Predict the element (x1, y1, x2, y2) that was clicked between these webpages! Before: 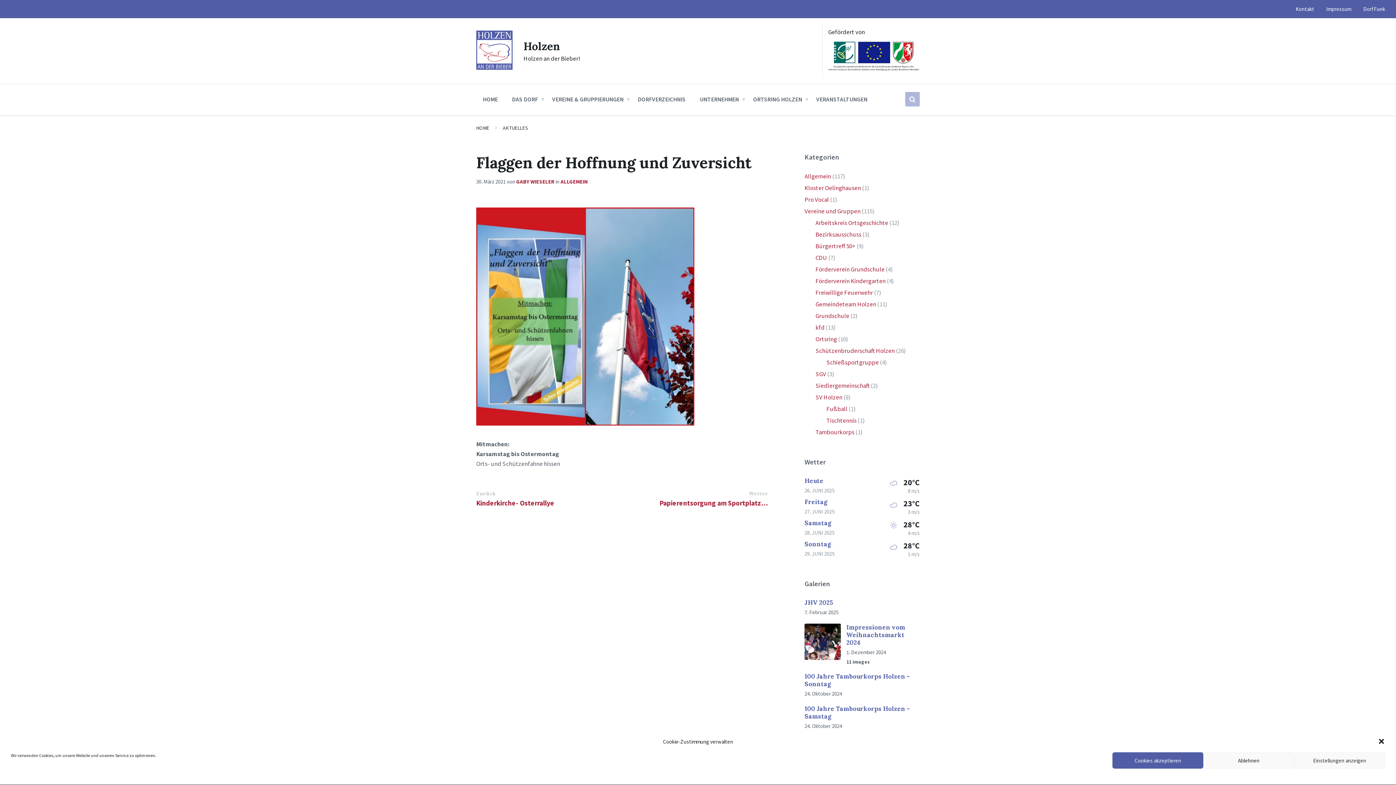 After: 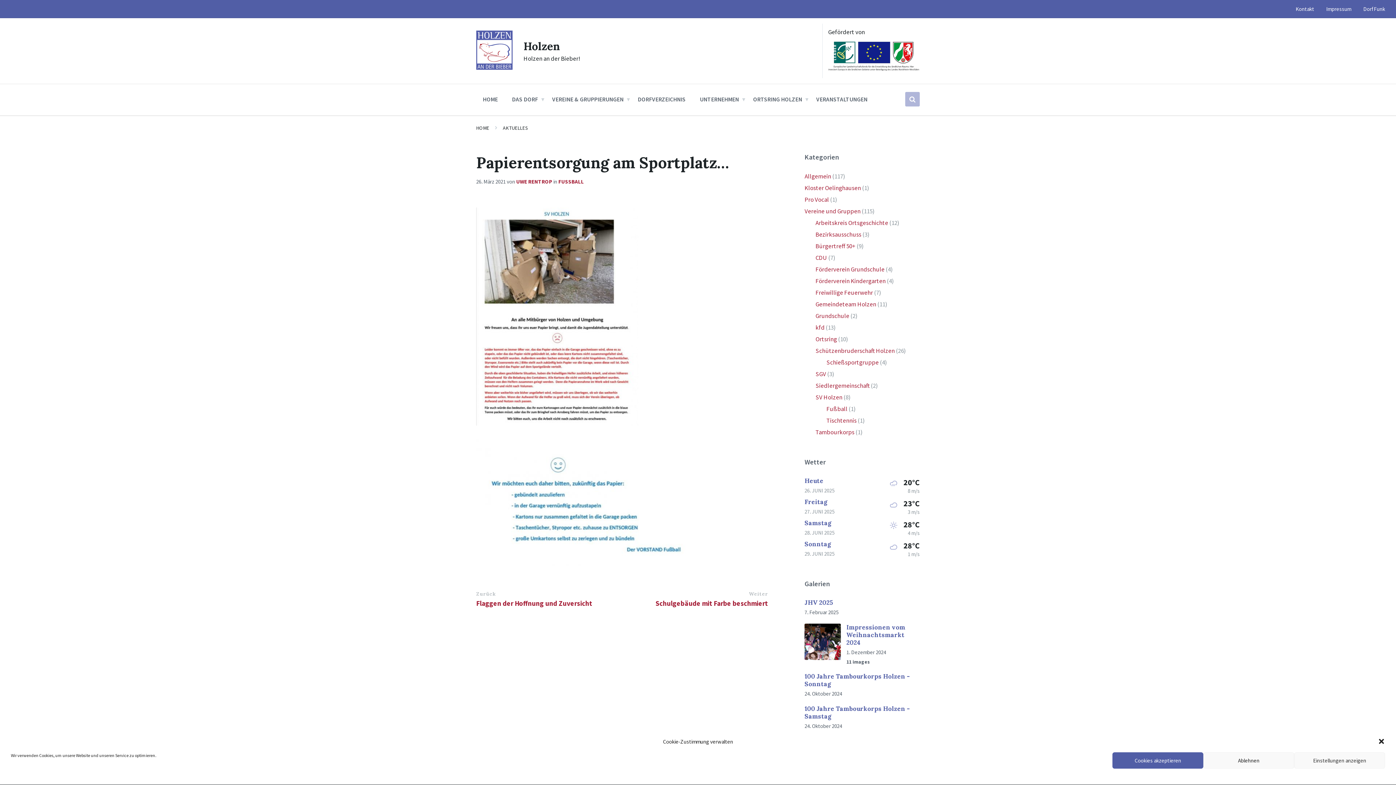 Action: bbox: (659, 498, 768, 507) label: Papierentsorgung am Sportplatz…